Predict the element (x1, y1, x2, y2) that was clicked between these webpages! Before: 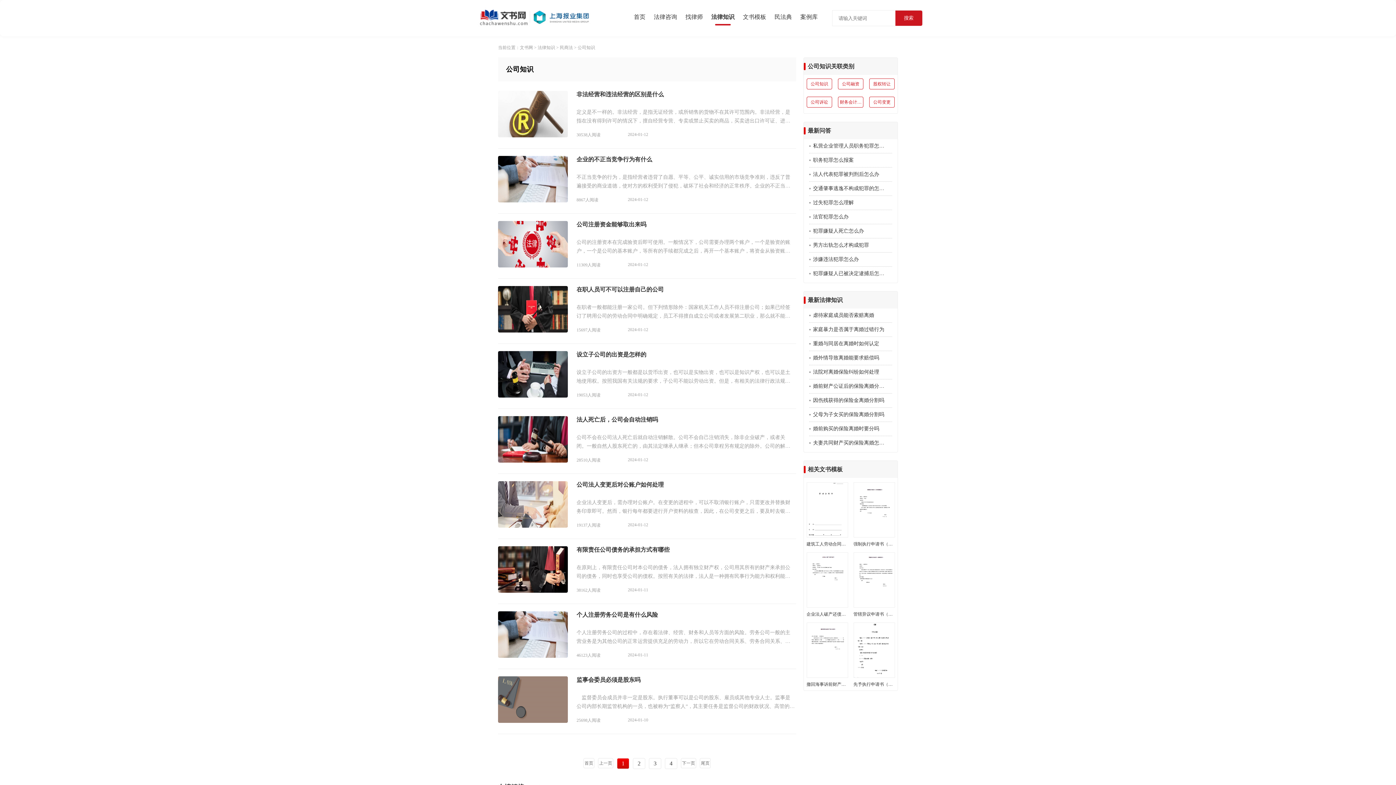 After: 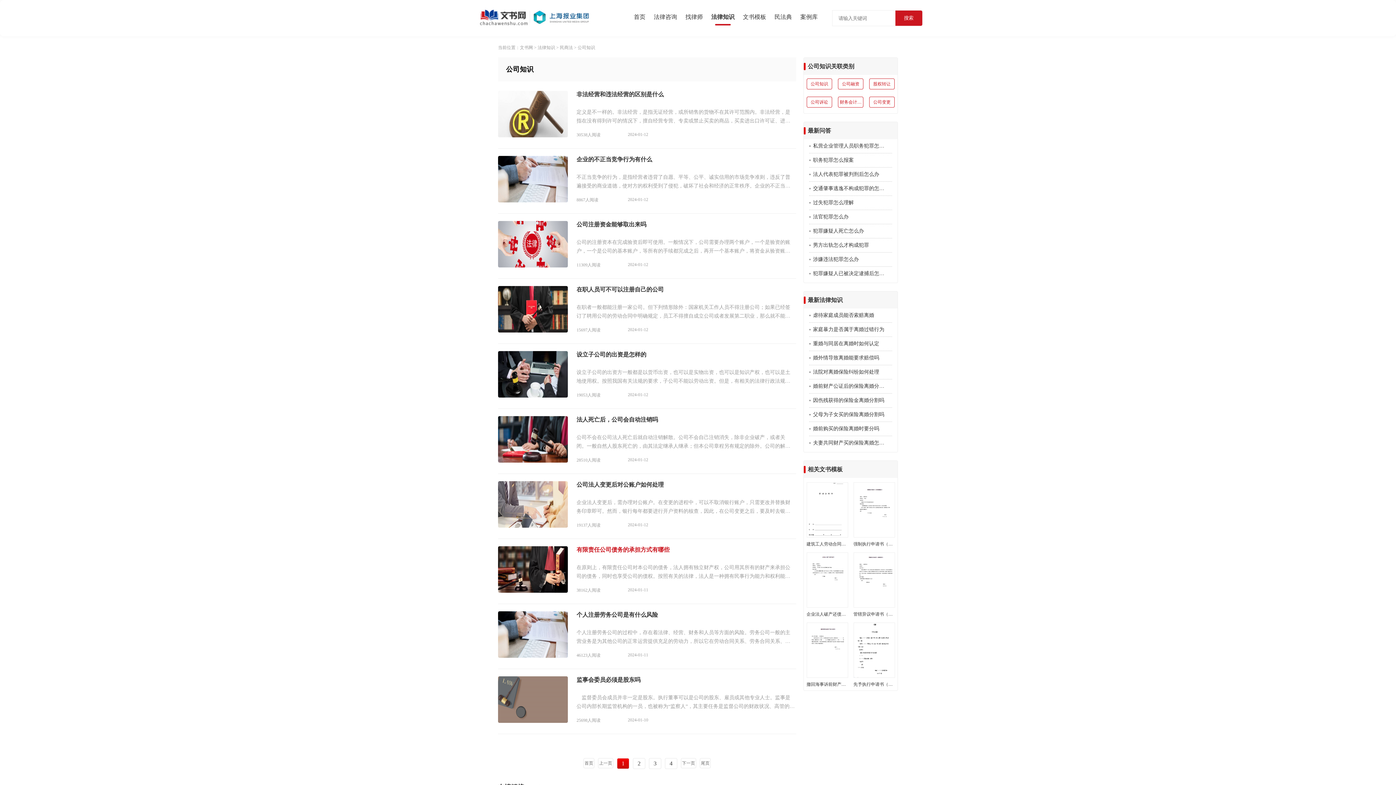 Action: bbox: (498, 539, 796, 604) label: 有限责任公司债务的承担方式有哪些
在原则上，有限责任公司对本公司的债务，法人拥有独立财产权，公司用其所有的财产来承担公司的债务，同时也享受公司的债权。按照有关的法律，法人是一种拥有民事行为能力和权利能力的人。对债权的清偿主要有以下几种形式：以货币清偿；以实物、知识产权、土地使用权等非货币形式进行。
38162人阅读
2024-01-11